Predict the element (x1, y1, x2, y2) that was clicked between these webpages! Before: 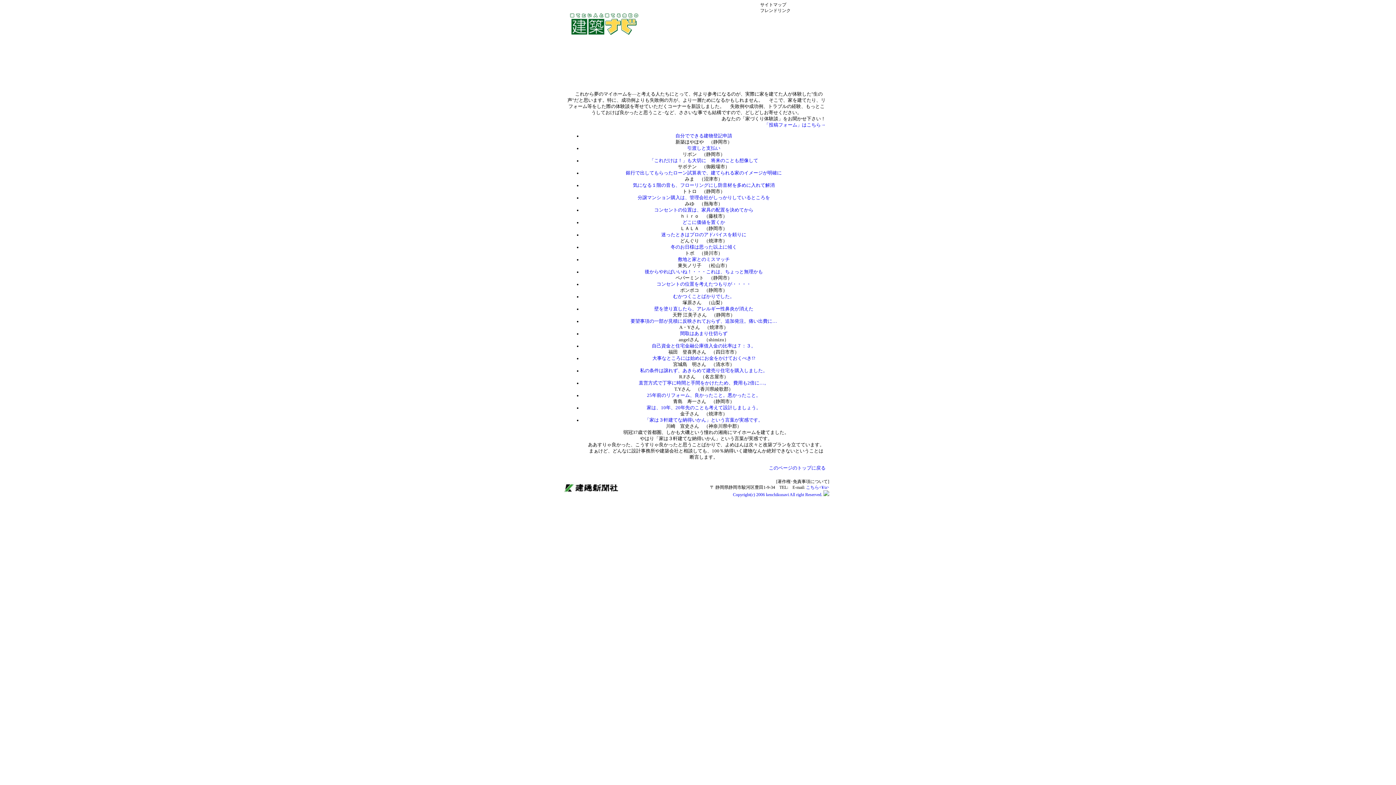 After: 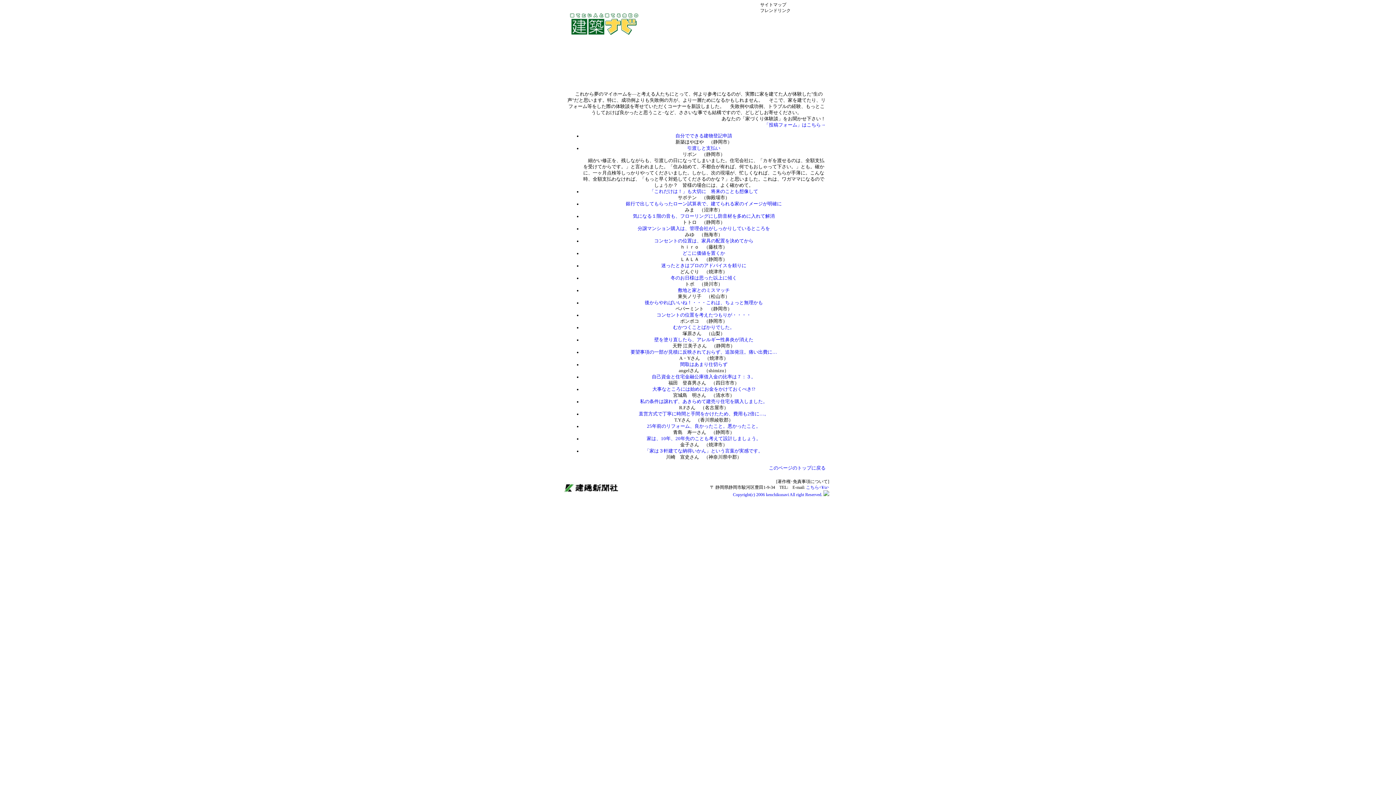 Action: bbox: (687, 145, 720, 150) label: 引渡しと支払い